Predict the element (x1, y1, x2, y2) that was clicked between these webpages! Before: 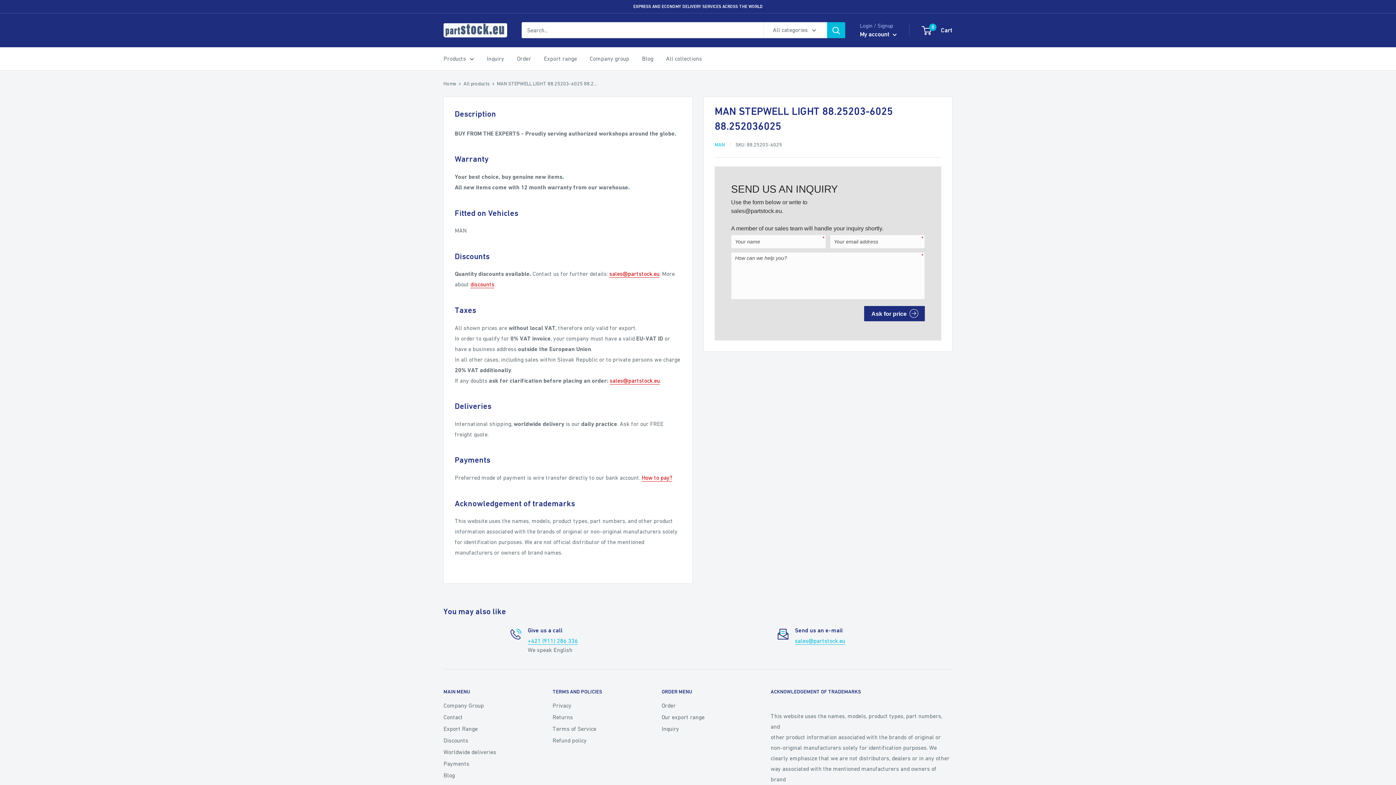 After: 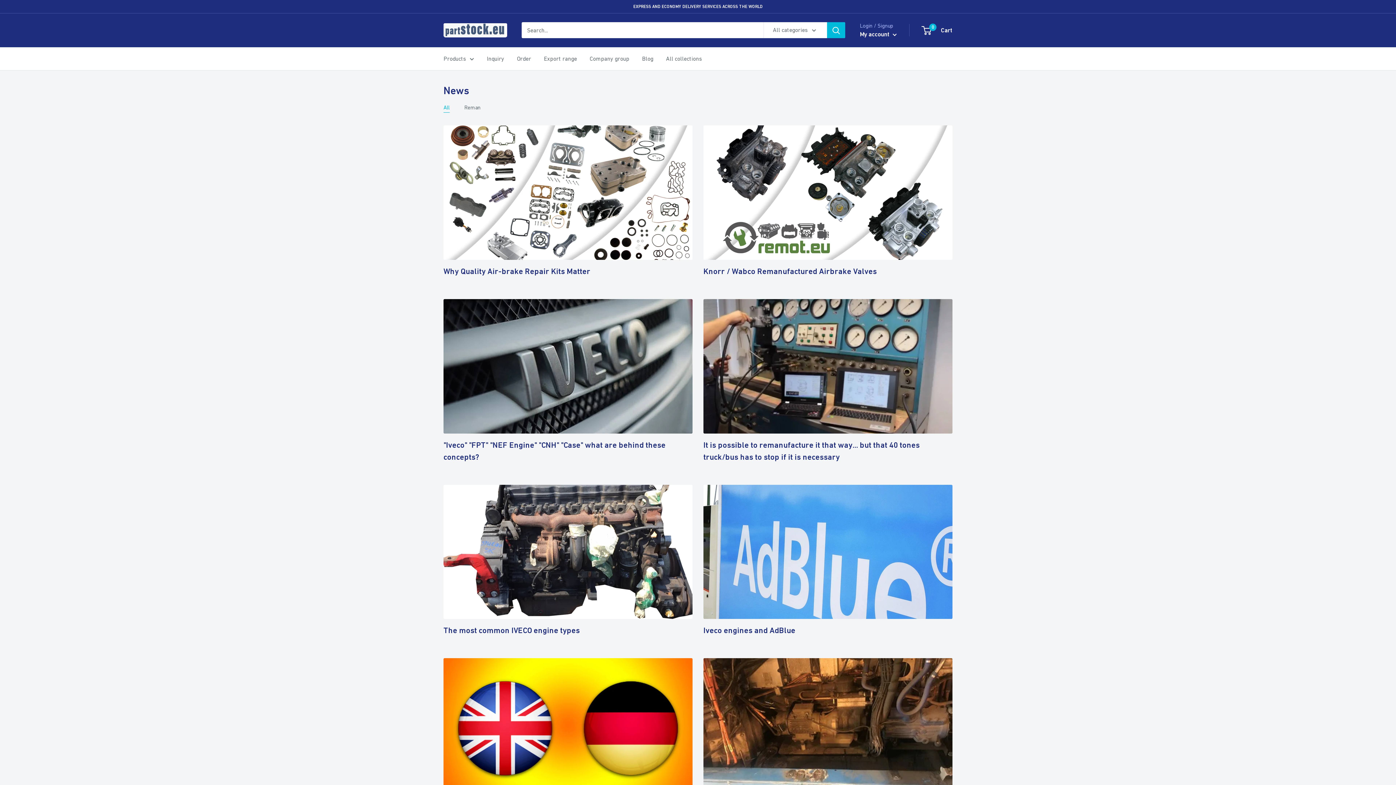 Action: label: Blog bbox: (443, 769, 527, 781)